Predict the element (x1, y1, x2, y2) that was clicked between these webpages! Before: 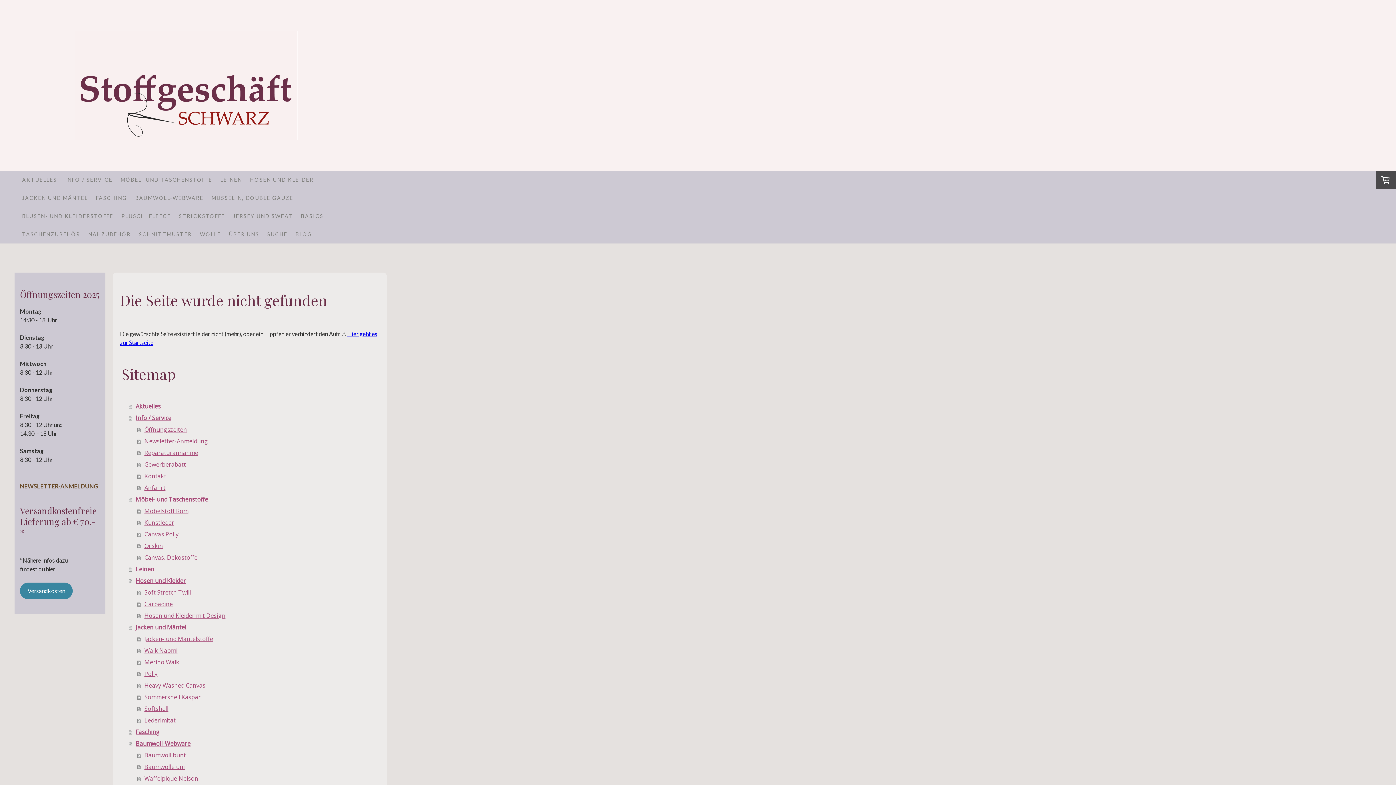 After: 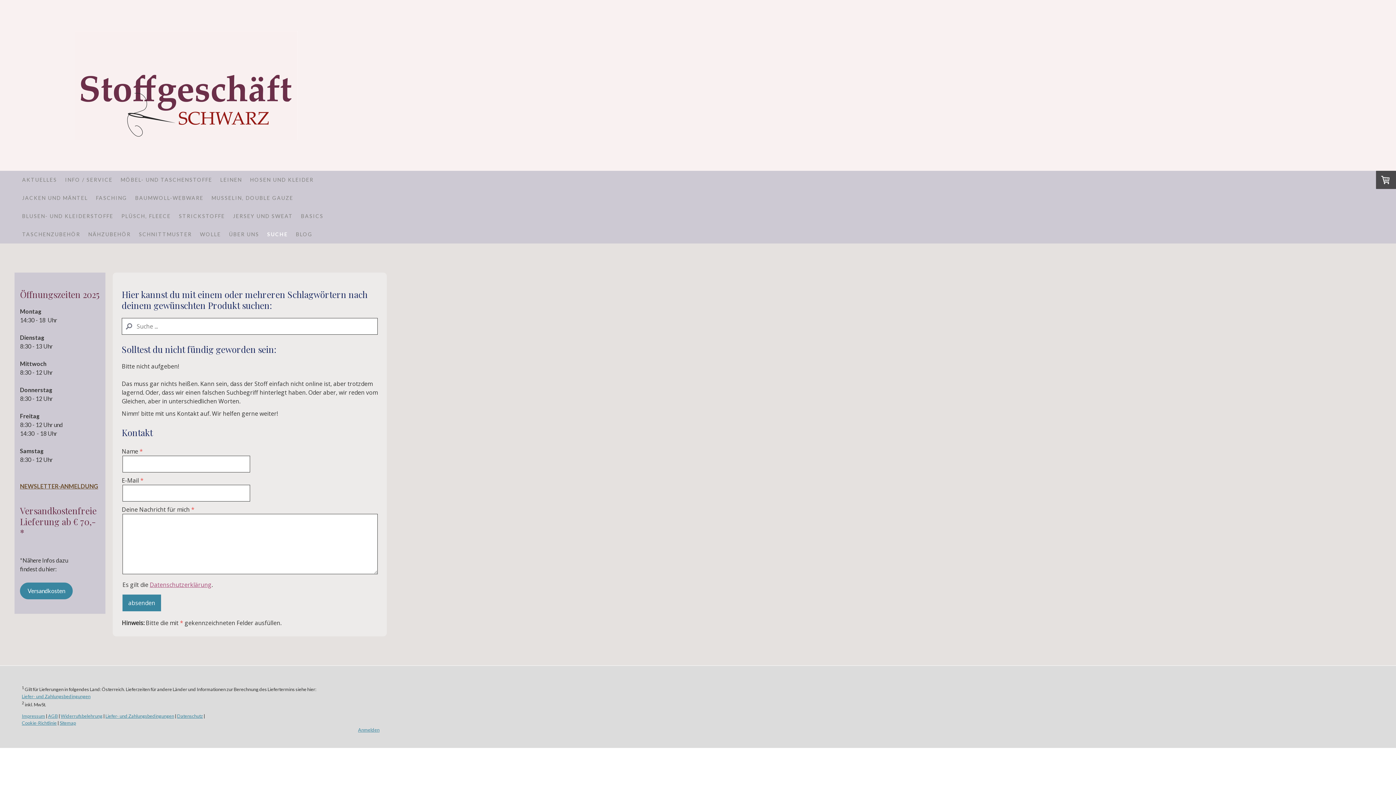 Action: bbox: (263, 225, 291, 243) label: SUCHE